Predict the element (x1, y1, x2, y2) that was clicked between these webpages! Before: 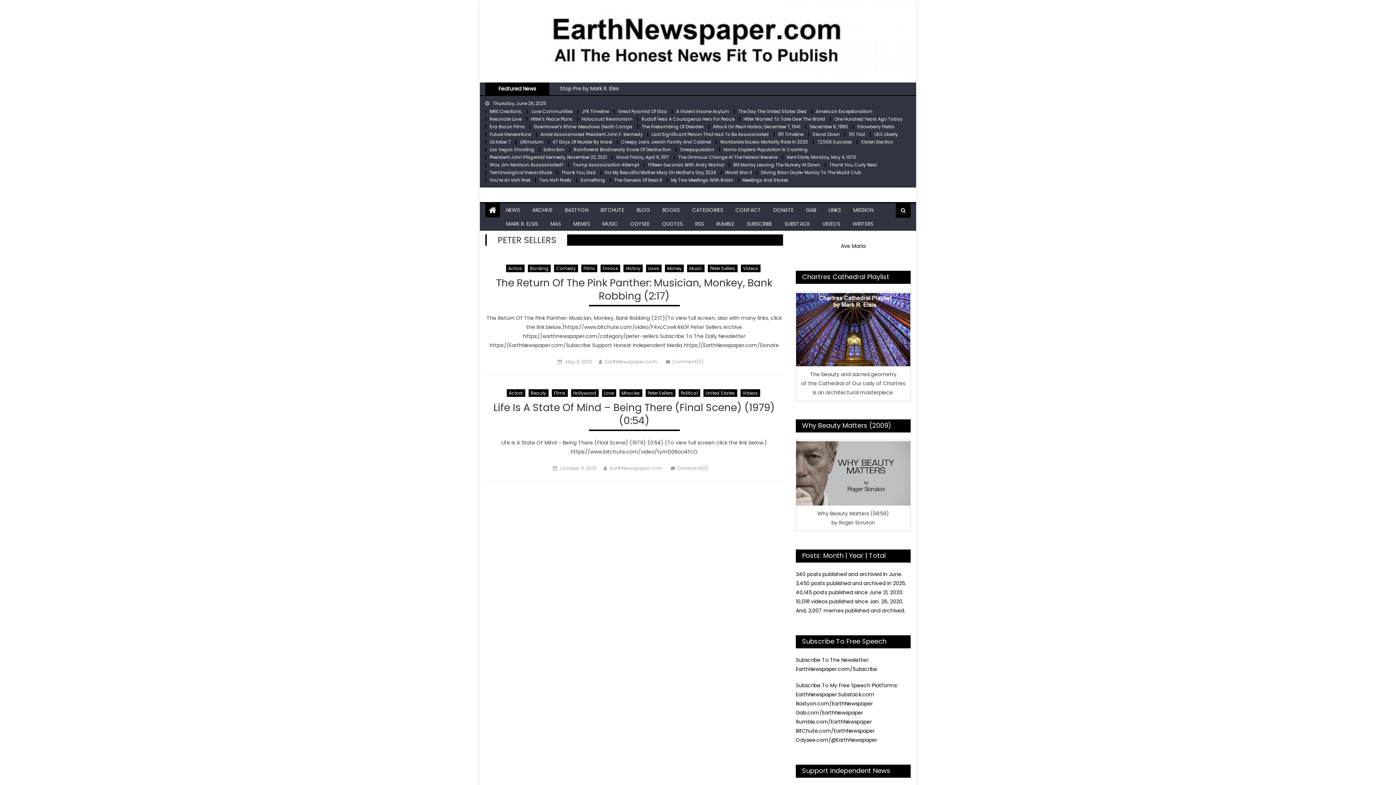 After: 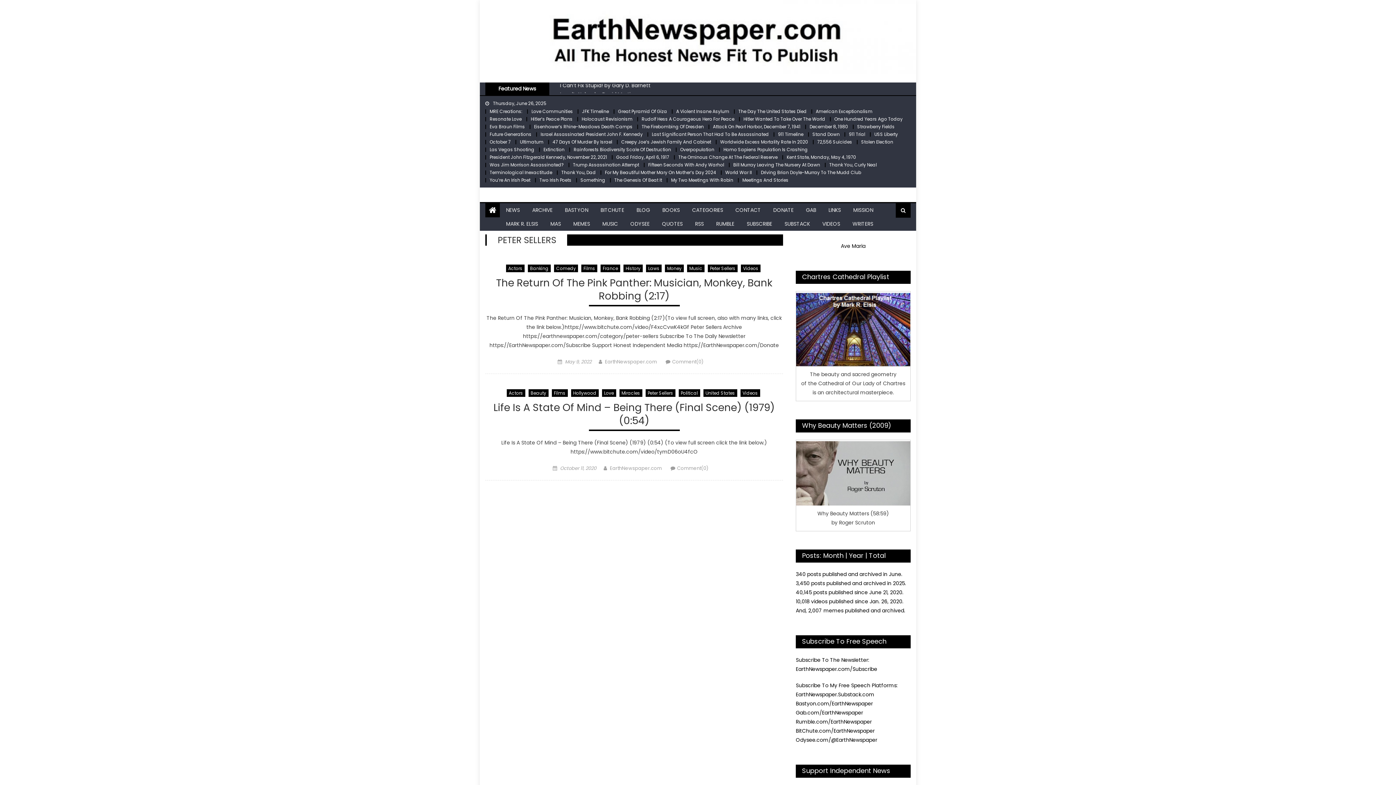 Action: bbox: (796, 292, 910, 366)